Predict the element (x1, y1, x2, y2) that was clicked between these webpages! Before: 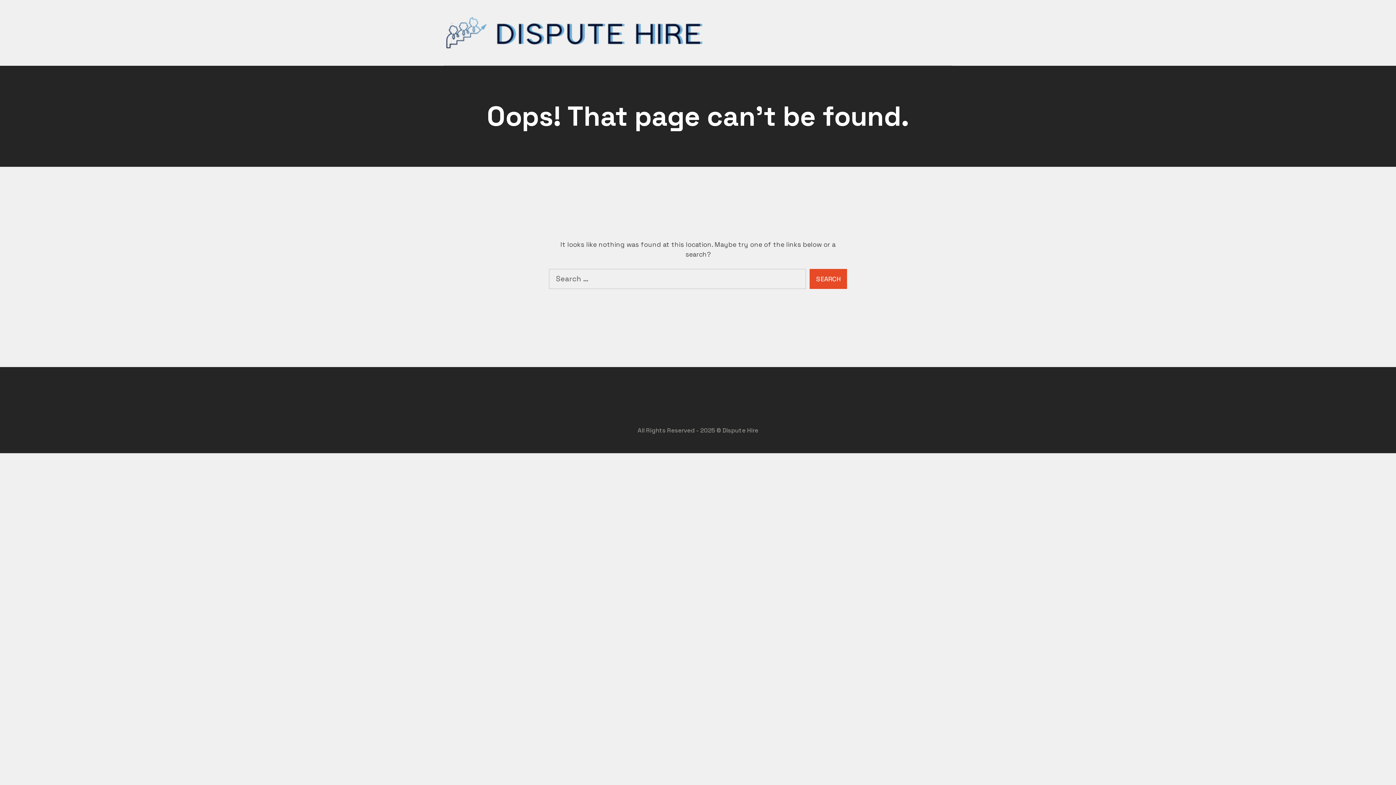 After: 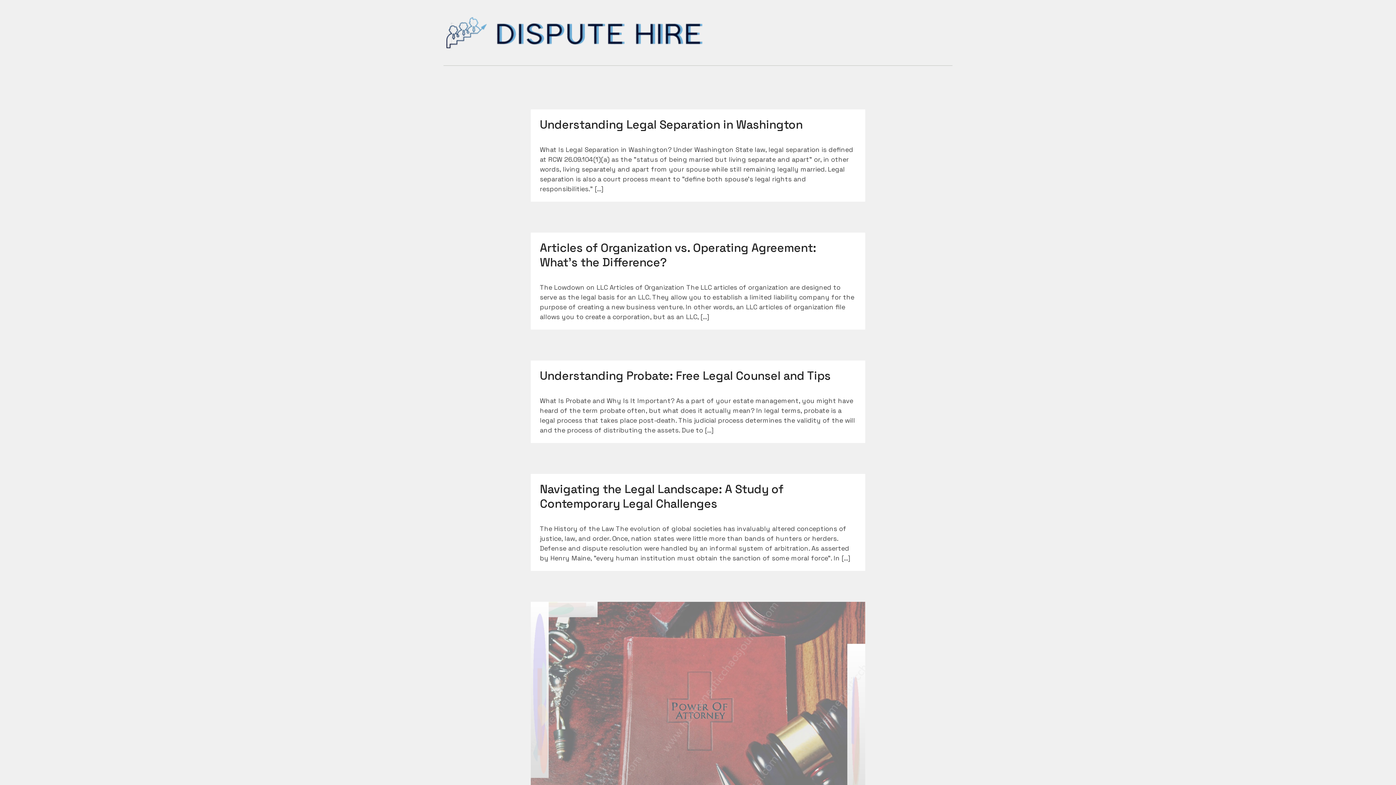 Action: bbox: (443, 15, 703, 50)